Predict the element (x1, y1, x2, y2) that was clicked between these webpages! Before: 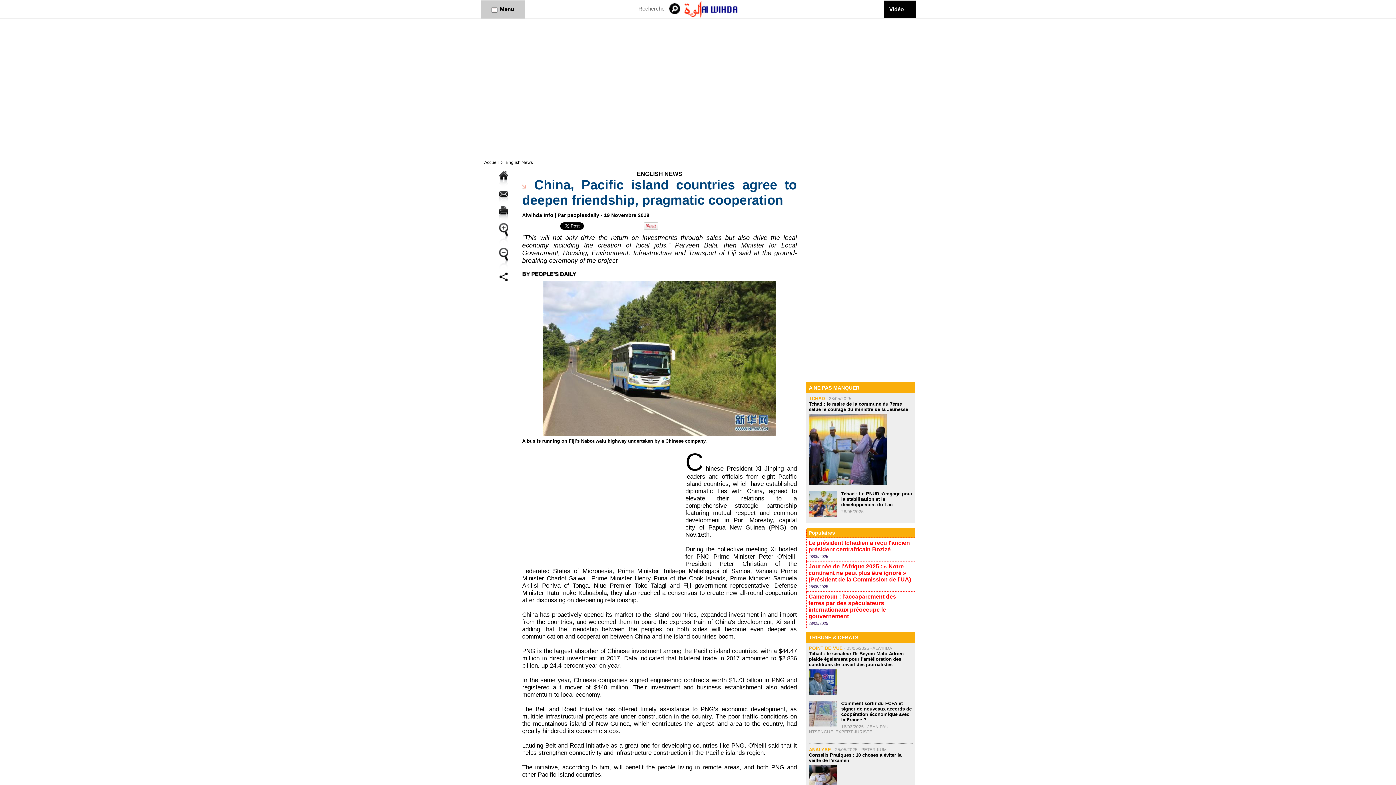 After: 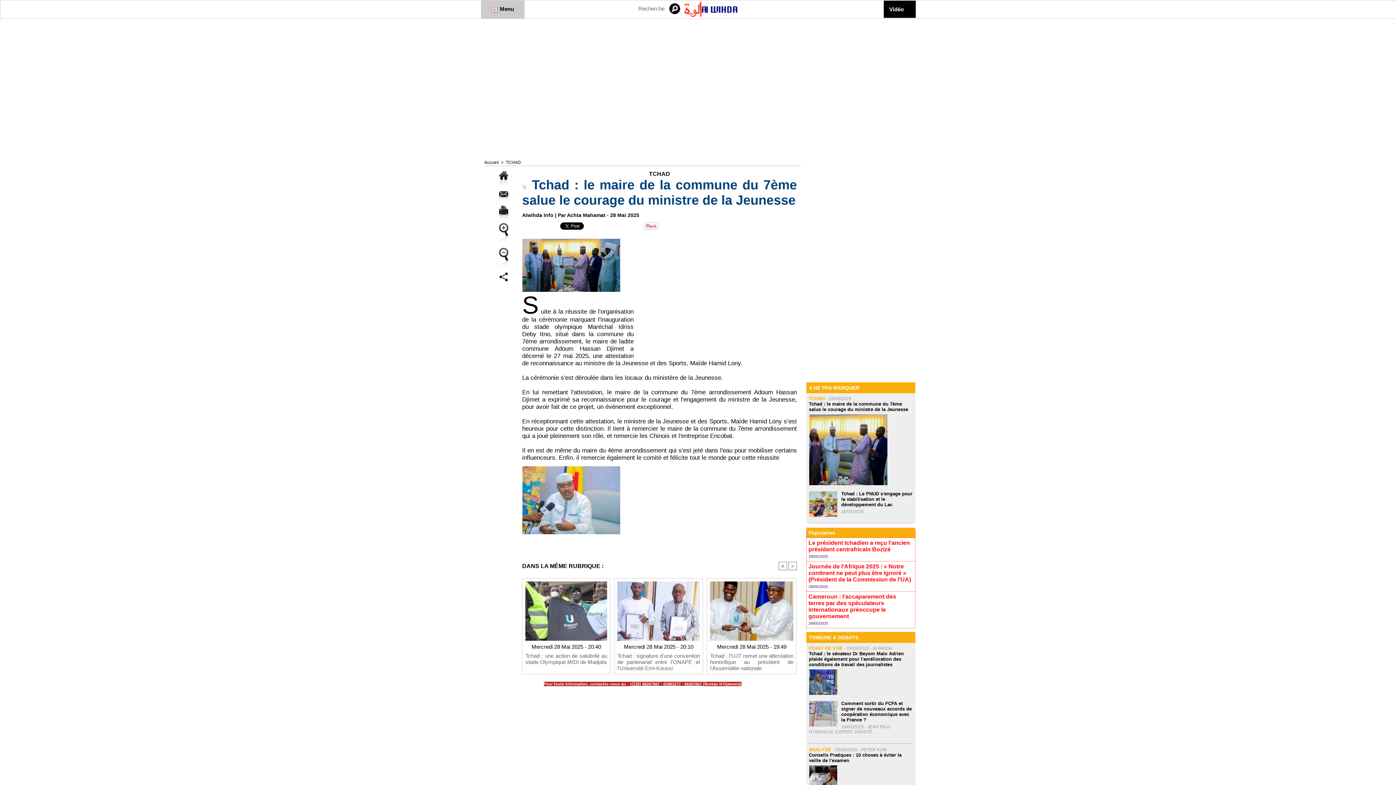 Action: bbox: (809, 414, 888, 418)